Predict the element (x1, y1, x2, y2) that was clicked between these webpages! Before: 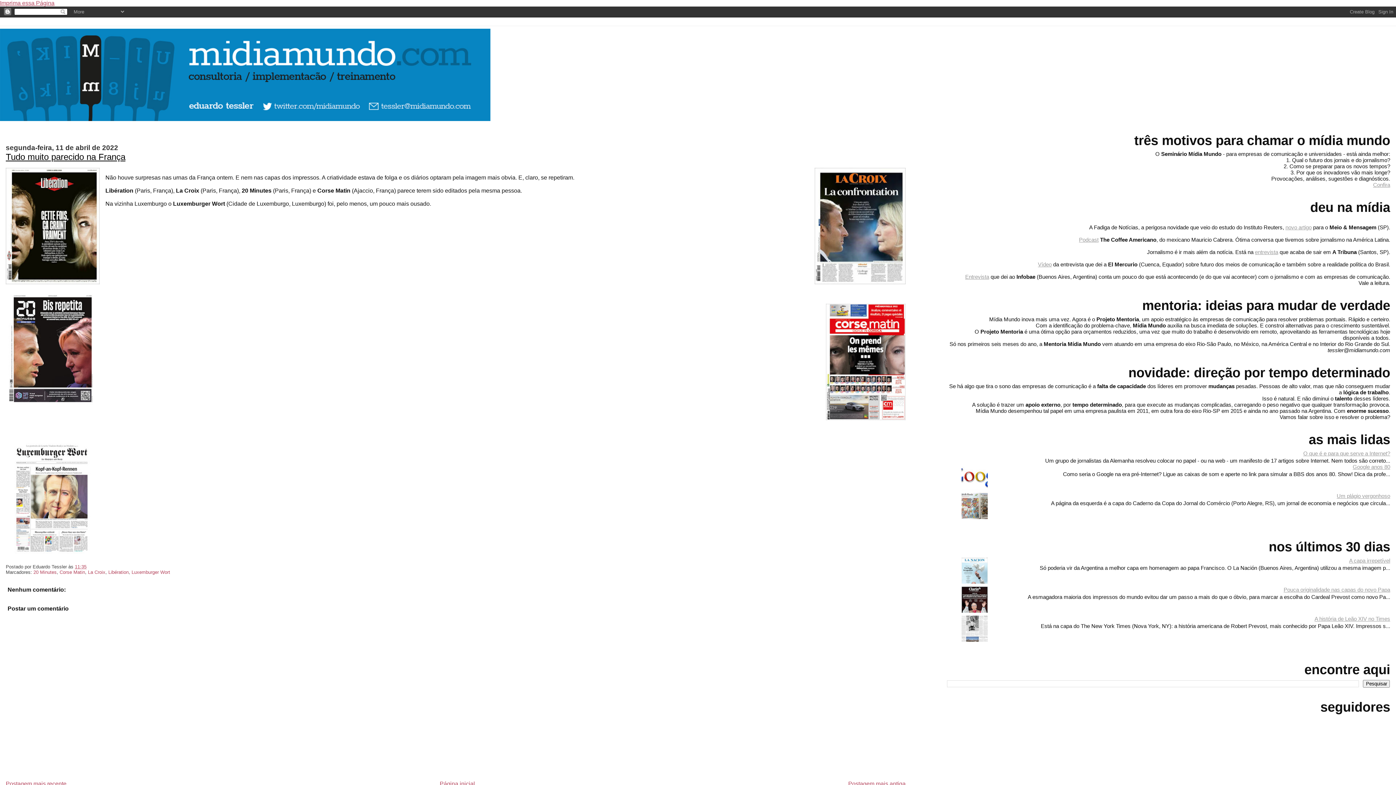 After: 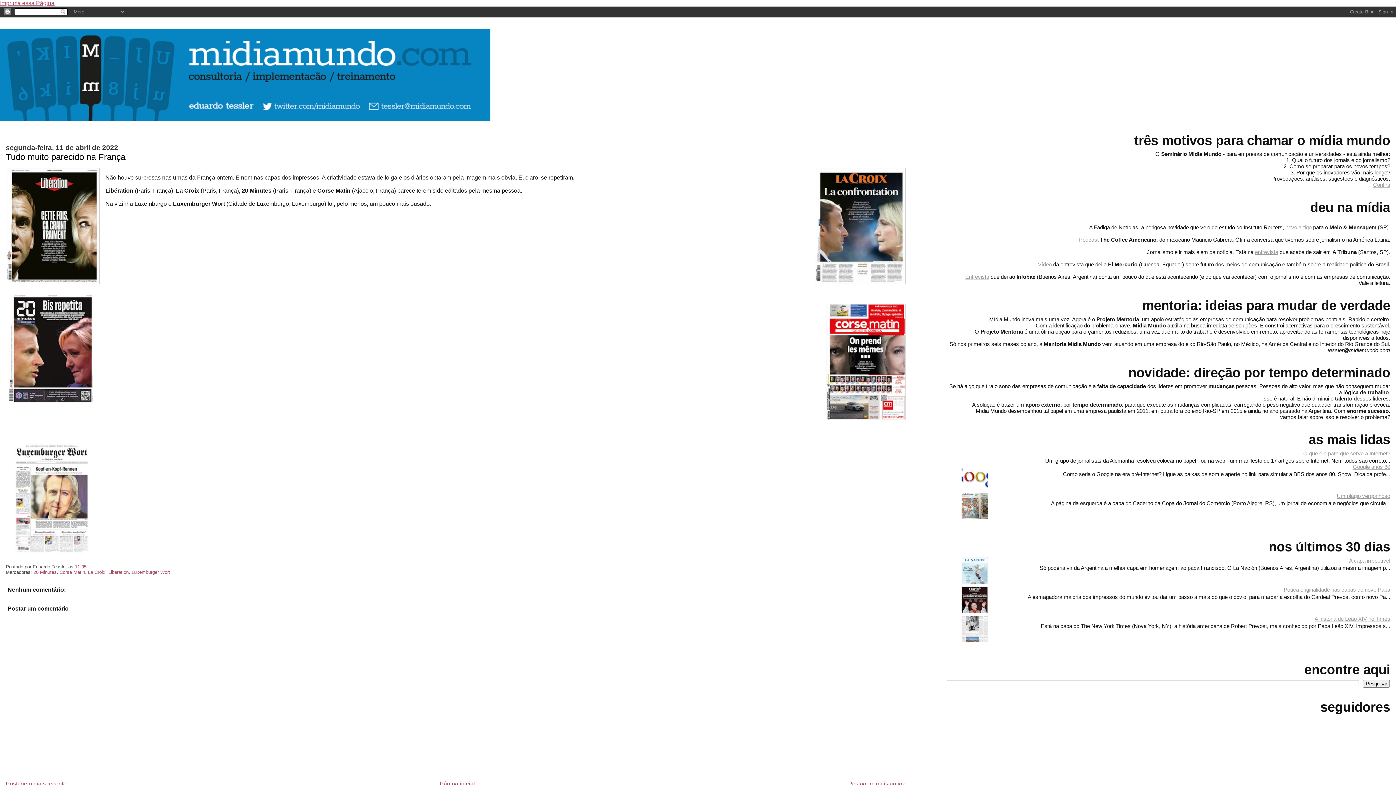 Action: bbox: (961, 607, 990, 614)